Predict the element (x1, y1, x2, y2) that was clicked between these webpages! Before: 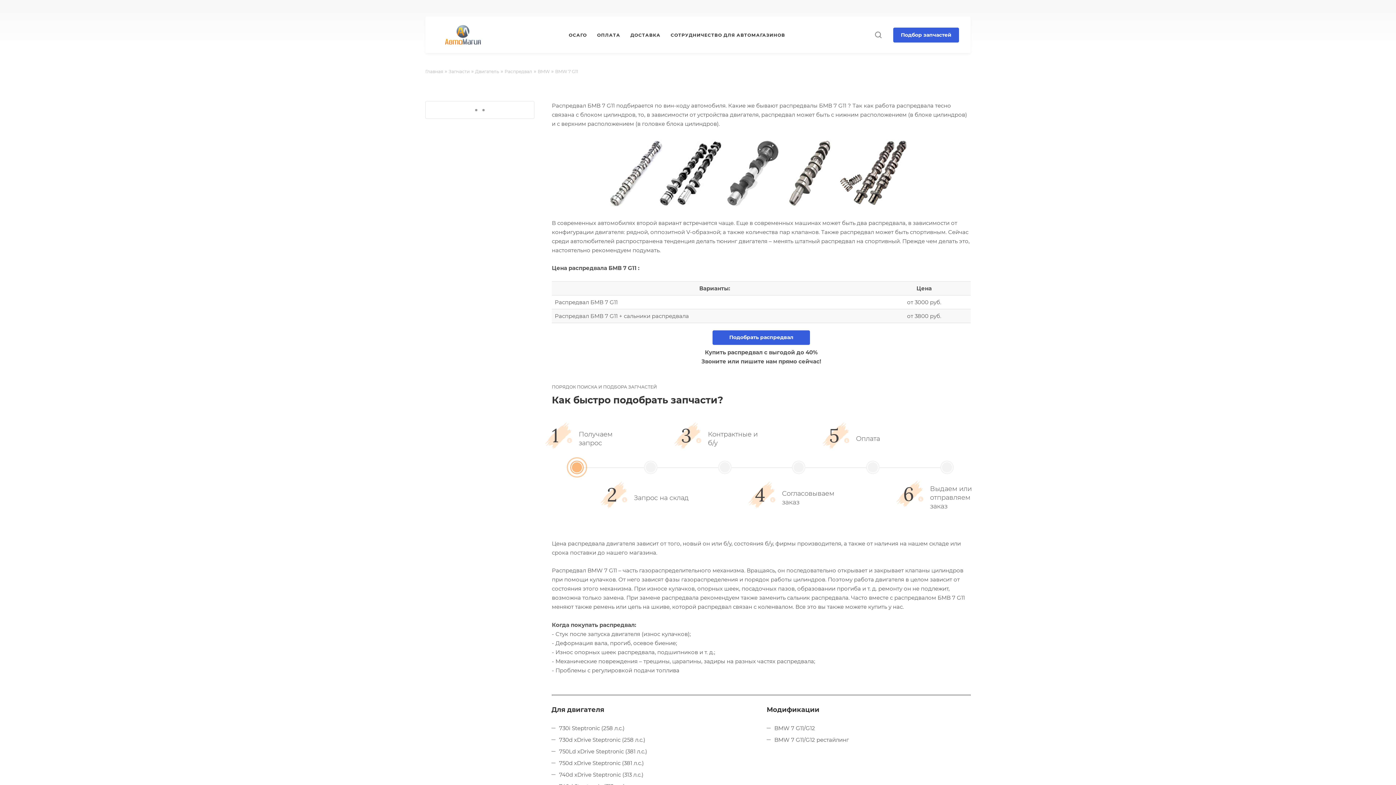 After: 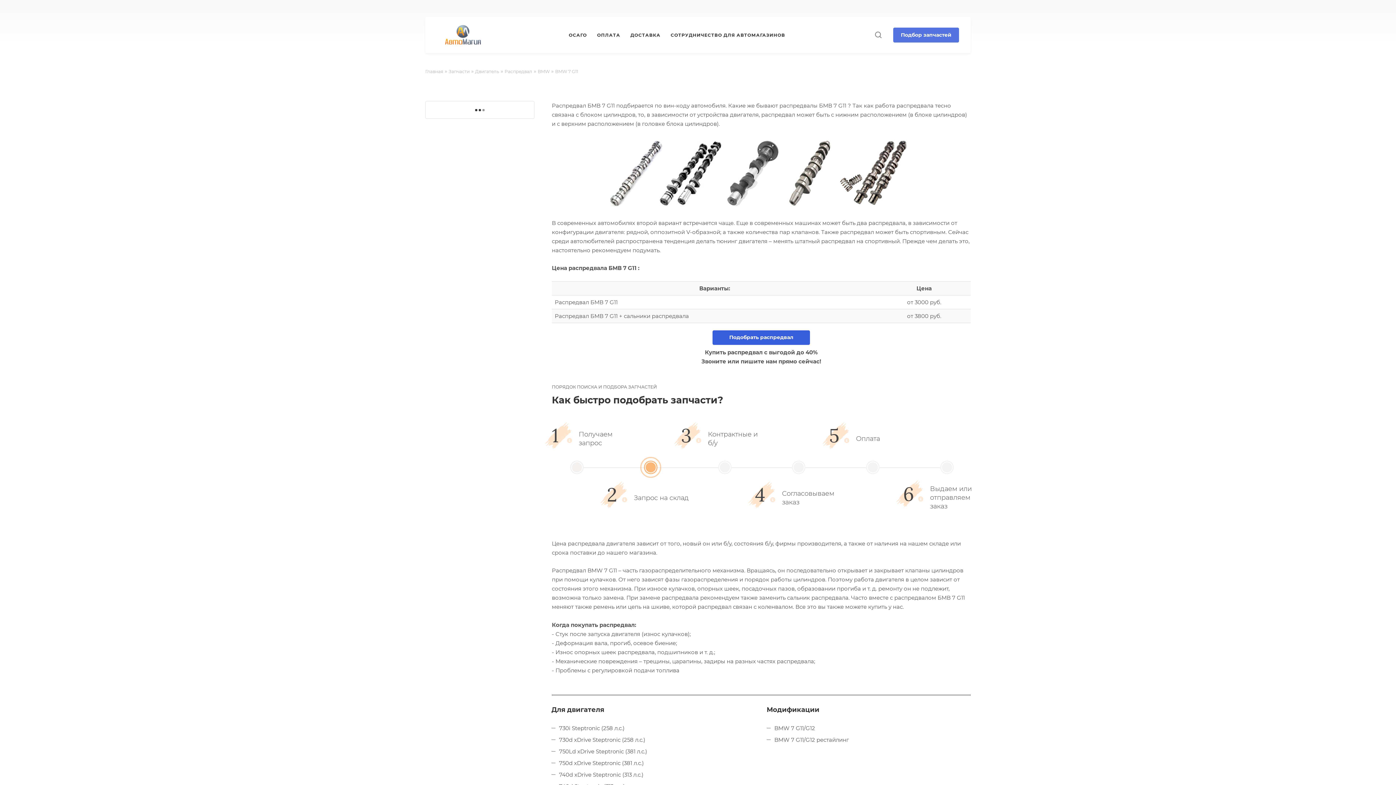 Action: bbox: (893, 27, 959, 42) label: Подбор запчастей